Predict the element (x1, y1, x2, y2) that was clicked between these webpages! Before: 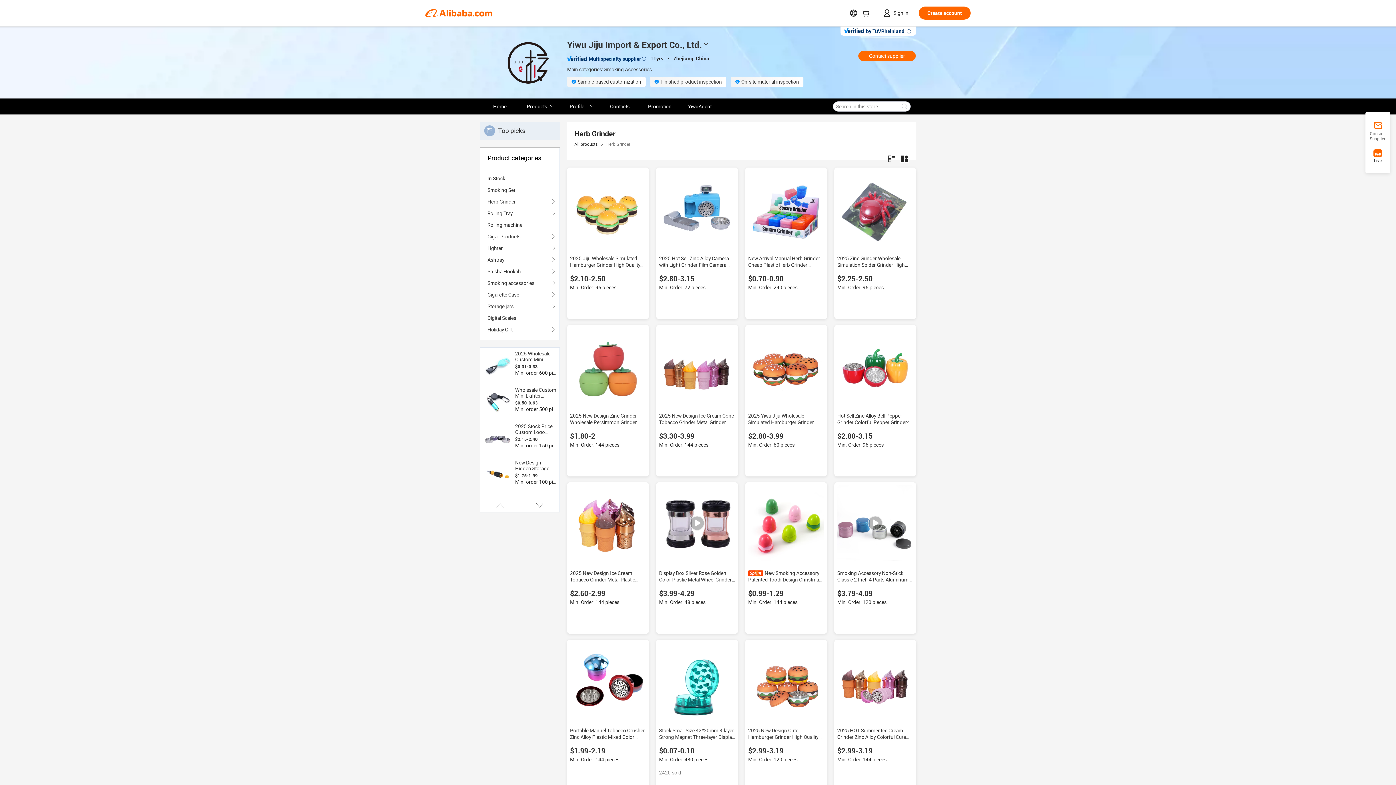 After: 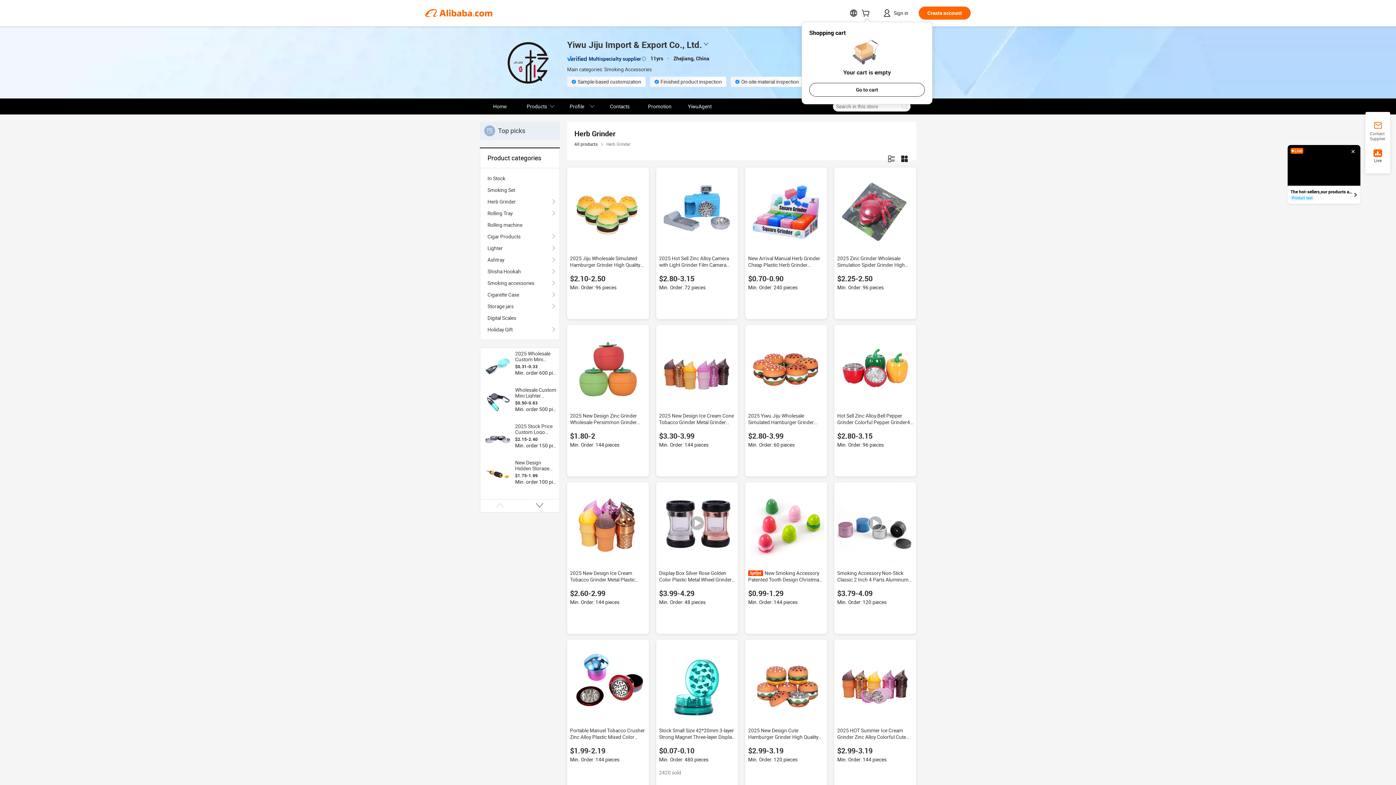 Action: bbox: (861, 11, 872, 17)